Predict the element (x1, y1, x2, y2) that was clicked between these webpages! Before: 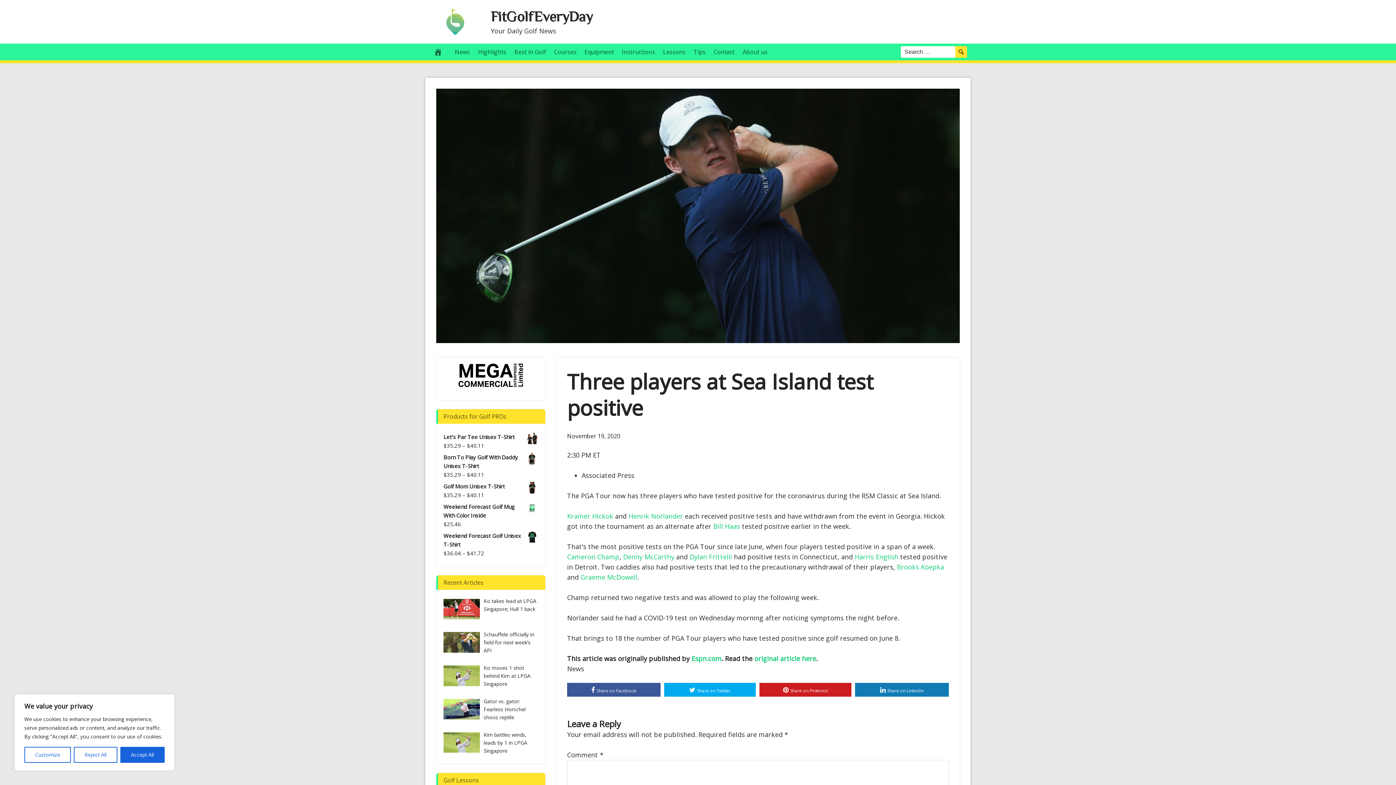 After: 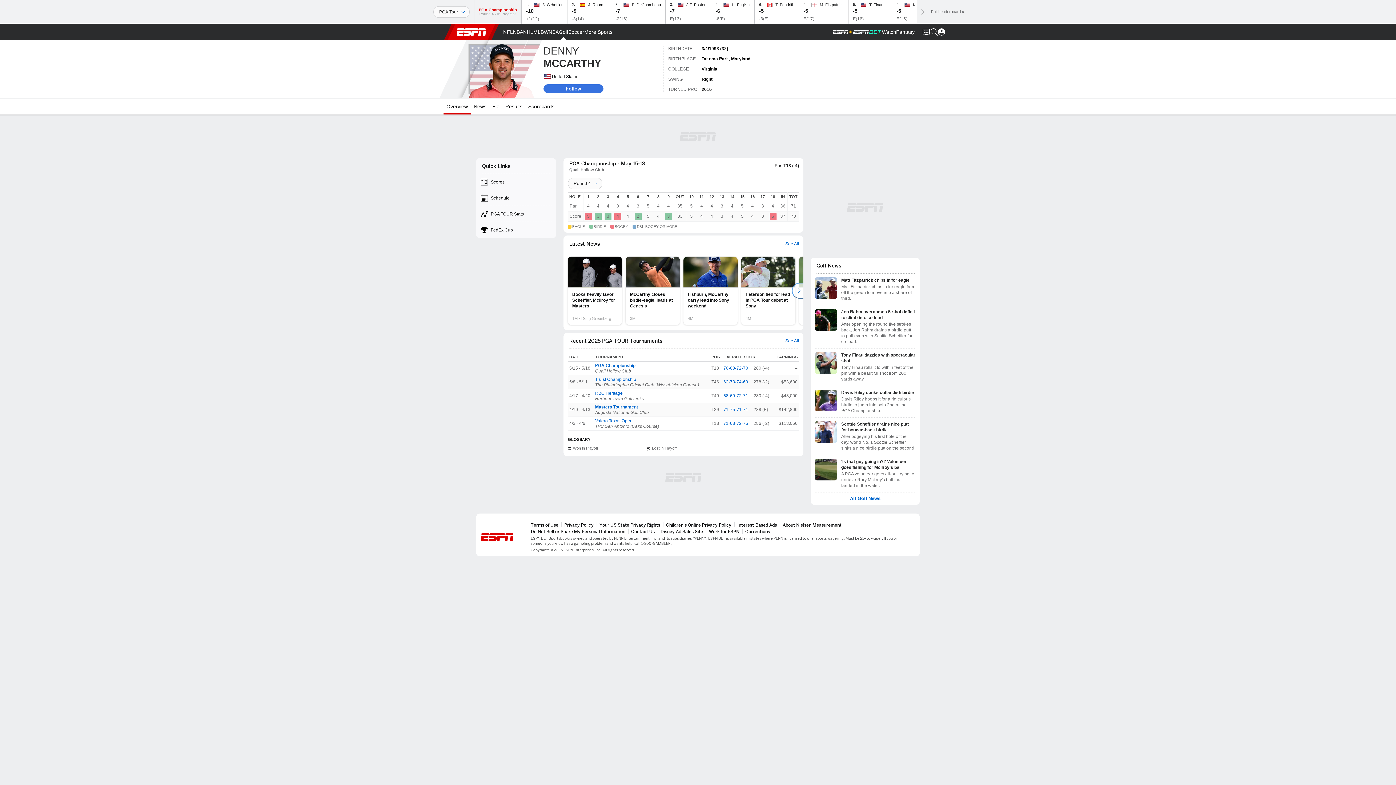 Action: bbox: (623, 552, 674, 561) label: Denny McCarthy